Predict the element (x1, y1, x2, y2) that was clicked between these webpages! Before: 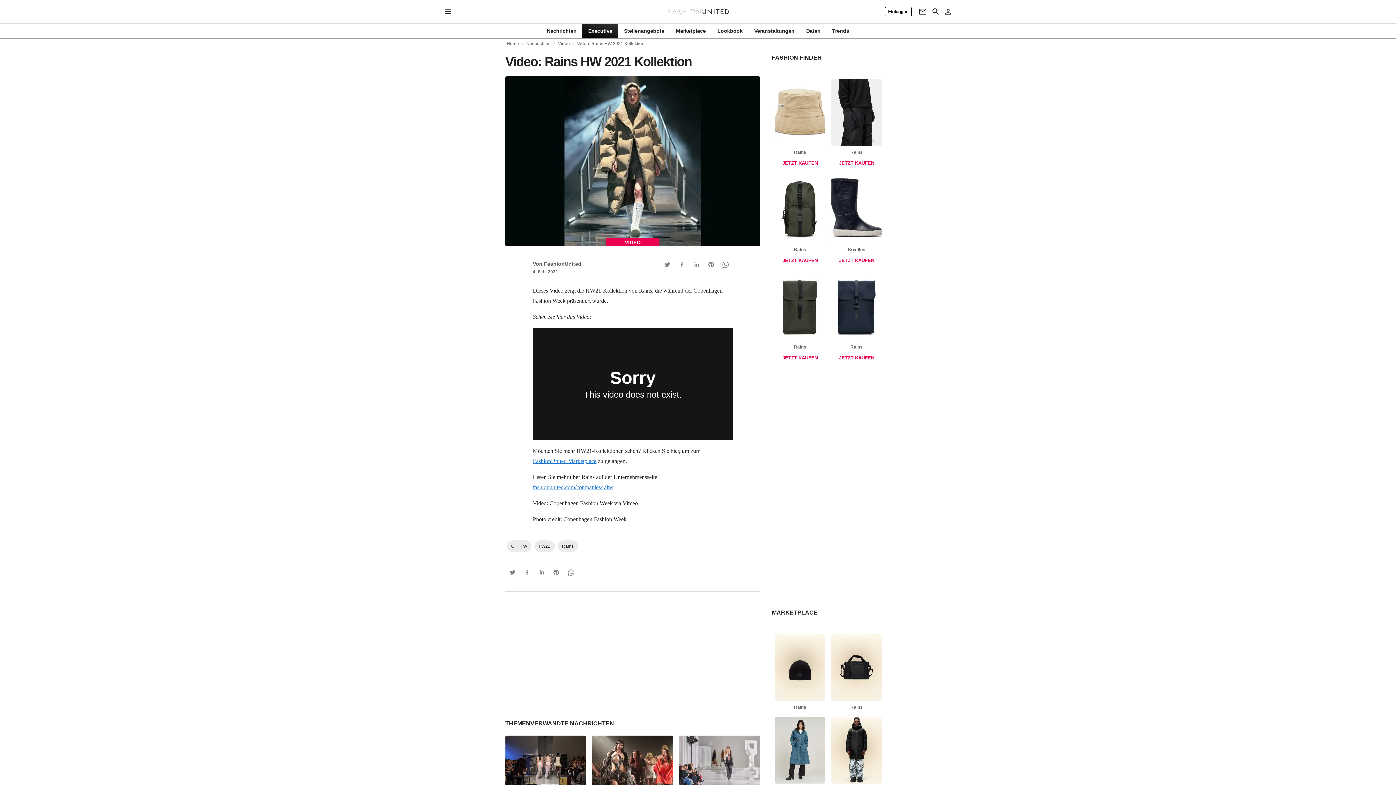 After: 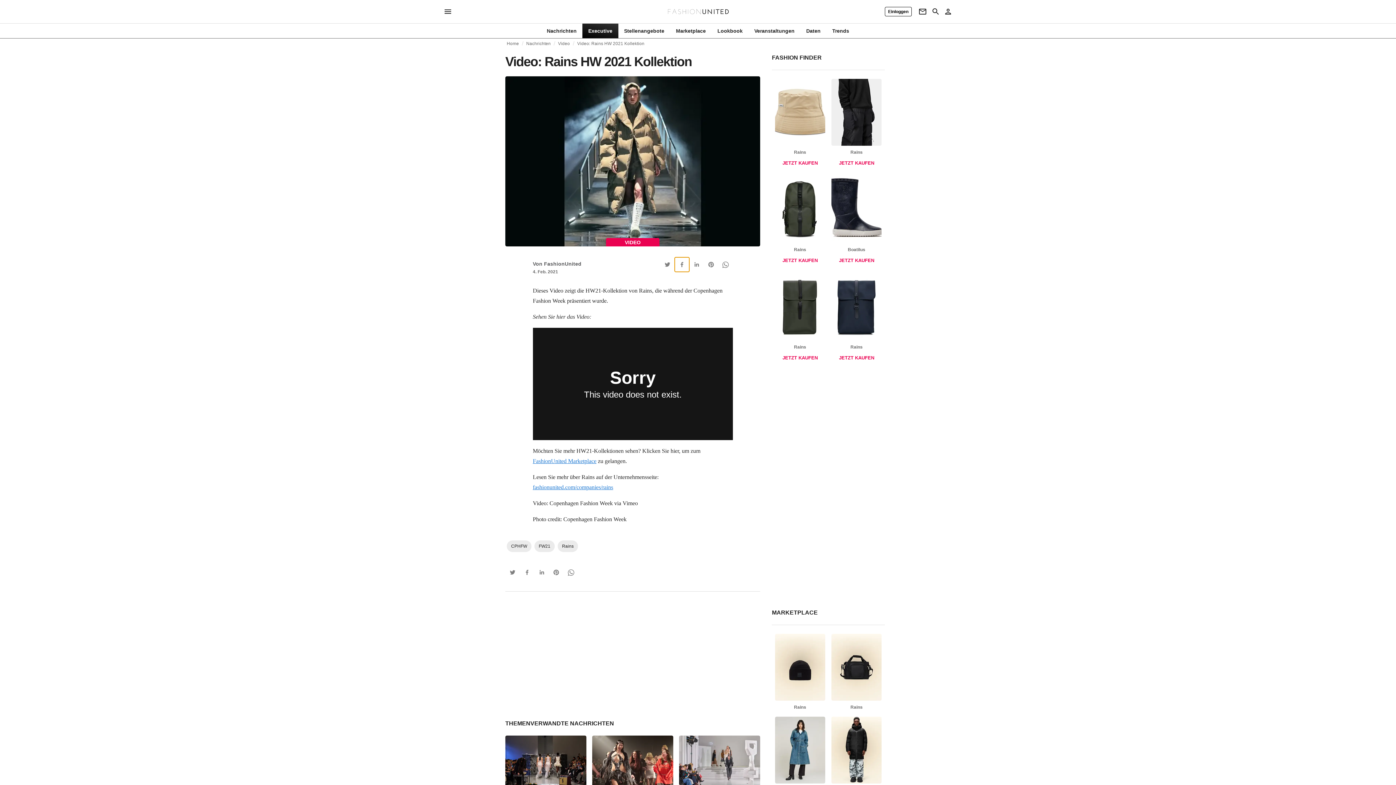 Action: bbox: (674, 257, 689, 271) label: Facebook Button